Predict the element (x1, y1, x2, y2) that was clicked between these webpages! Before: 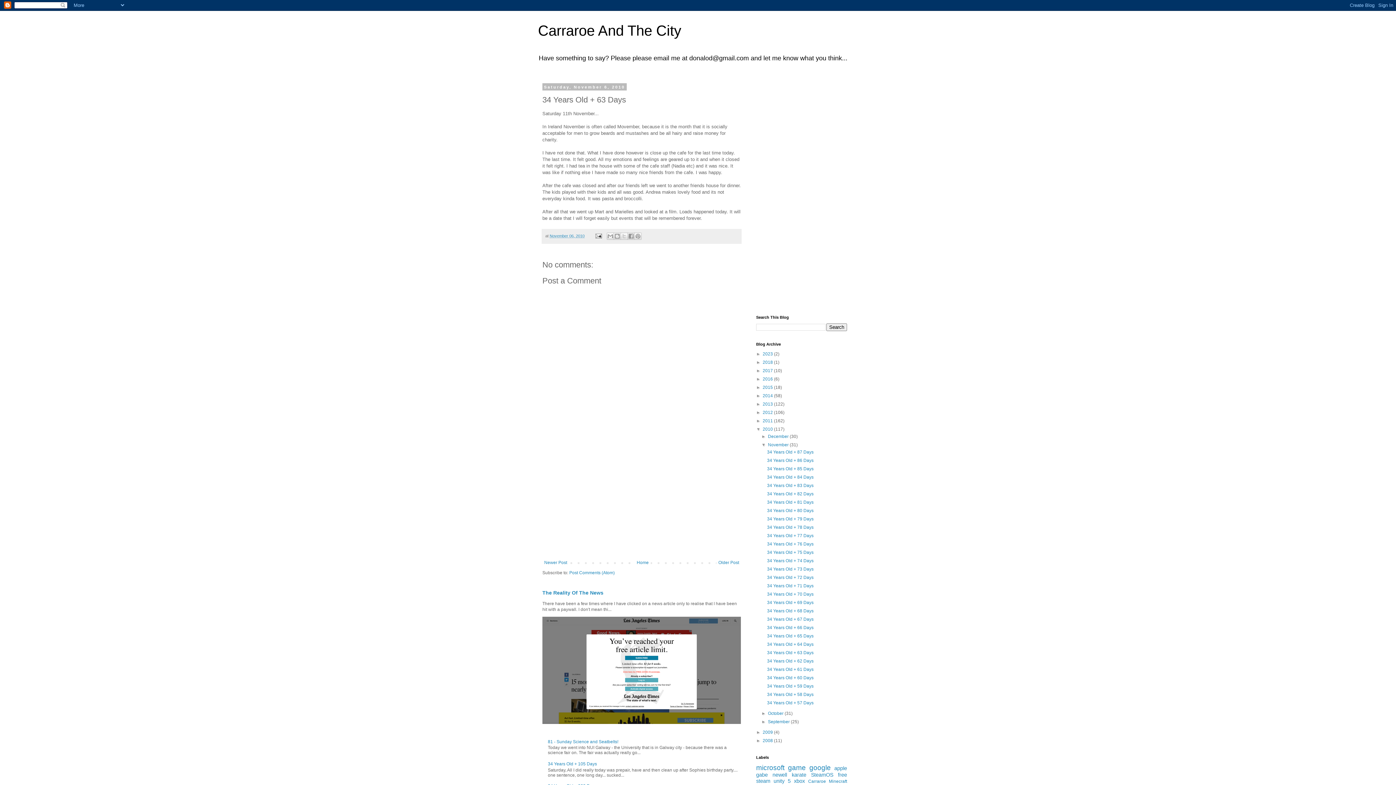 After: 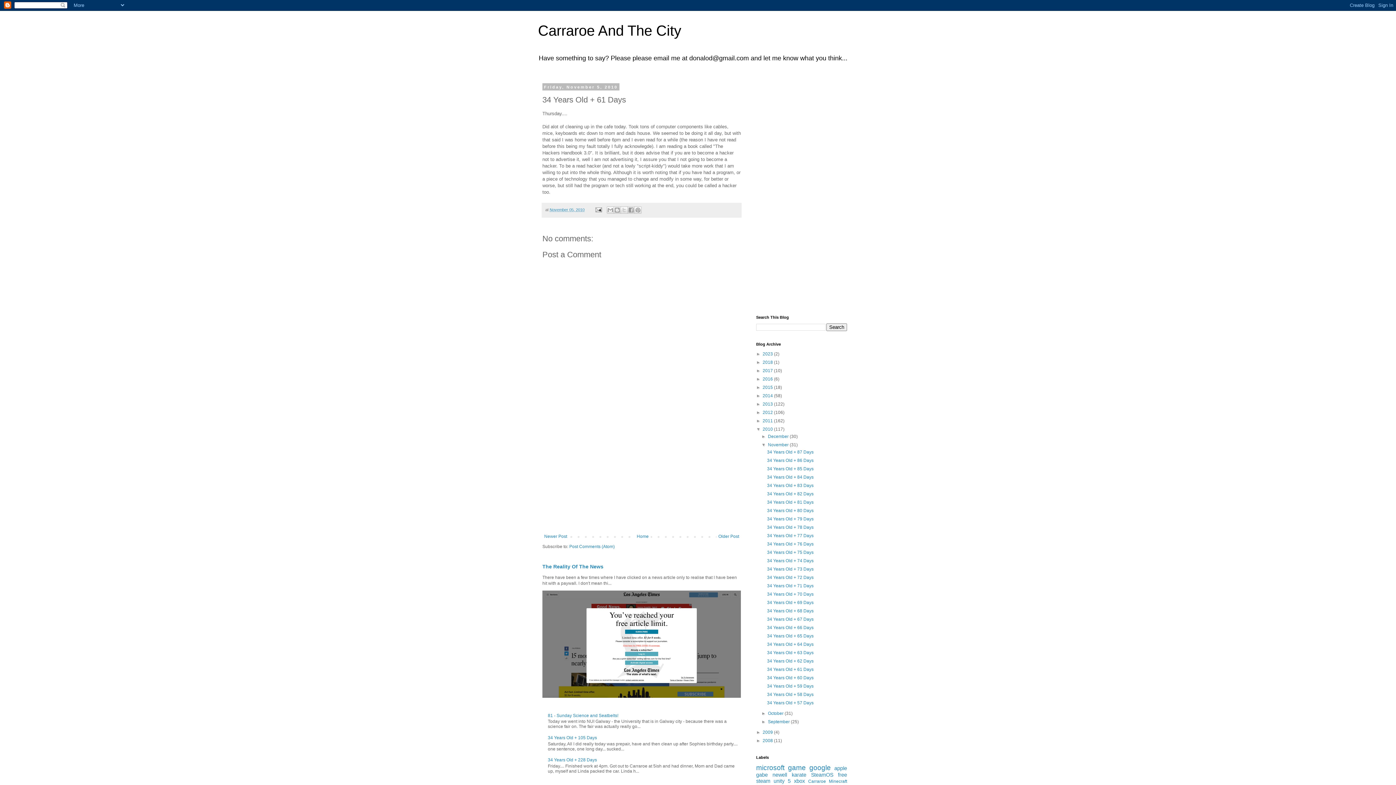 Action: label: 34 Years Old + 61 Days bbox: (767, 667, 813, 672)